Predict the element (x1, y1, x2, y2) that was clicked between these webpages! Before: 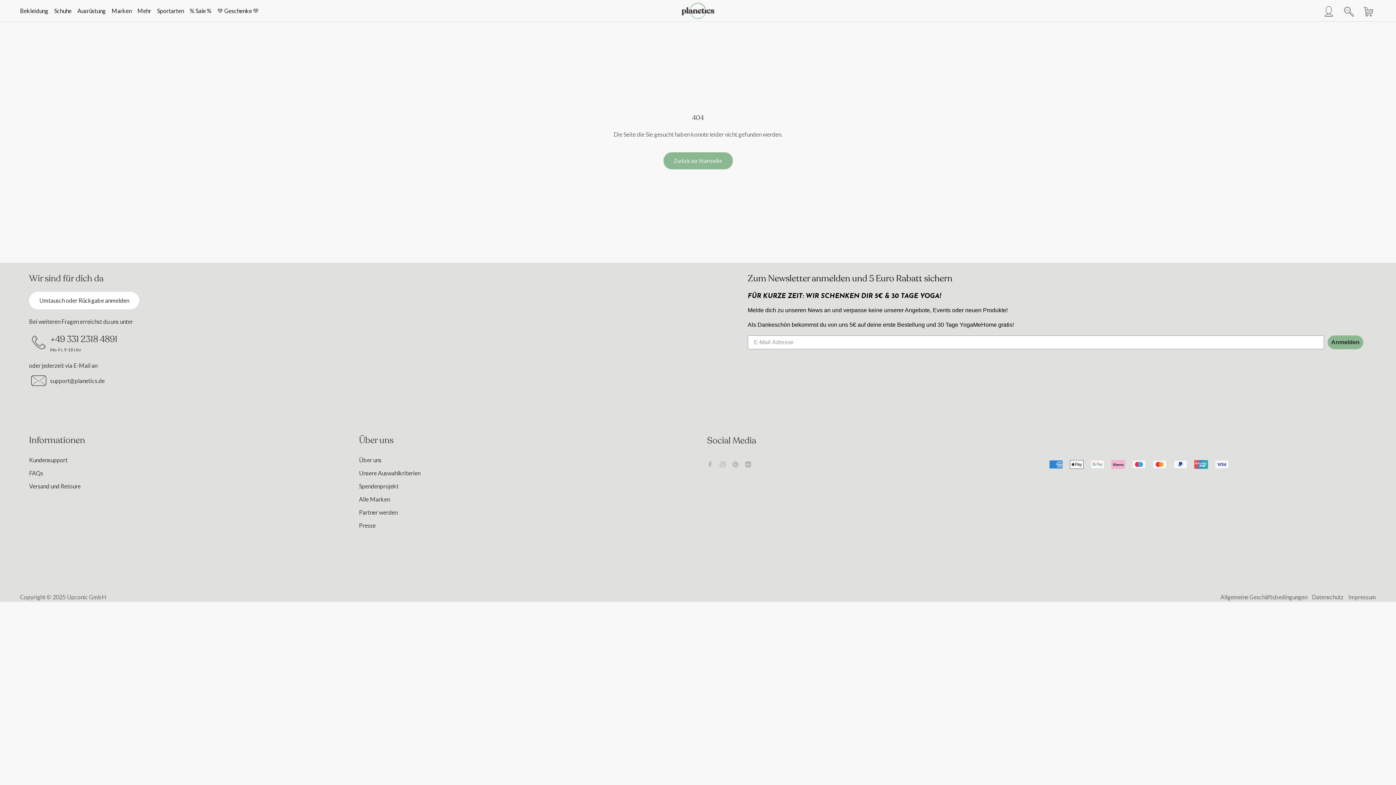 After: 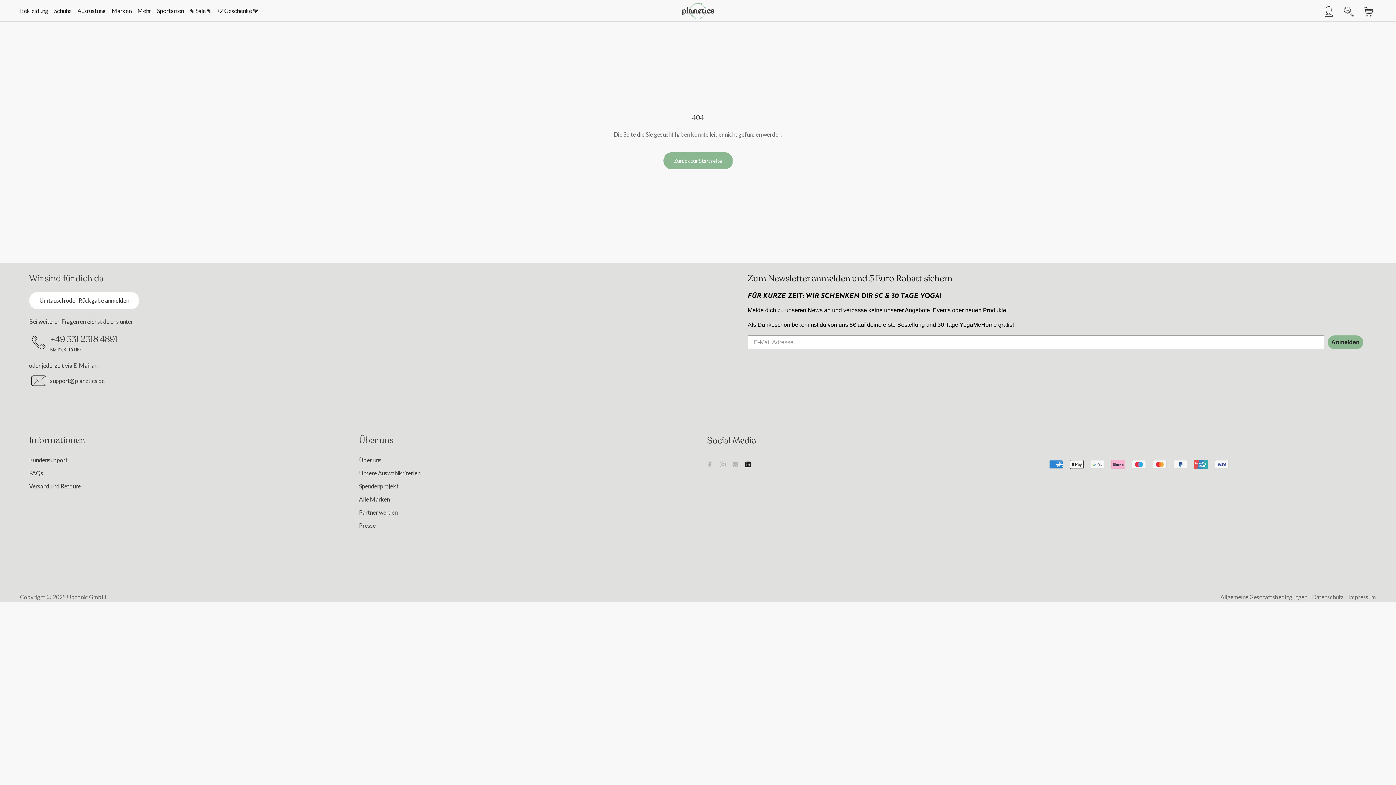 Action: bbox: (745, 459, 751, 468) label: LinkedIn